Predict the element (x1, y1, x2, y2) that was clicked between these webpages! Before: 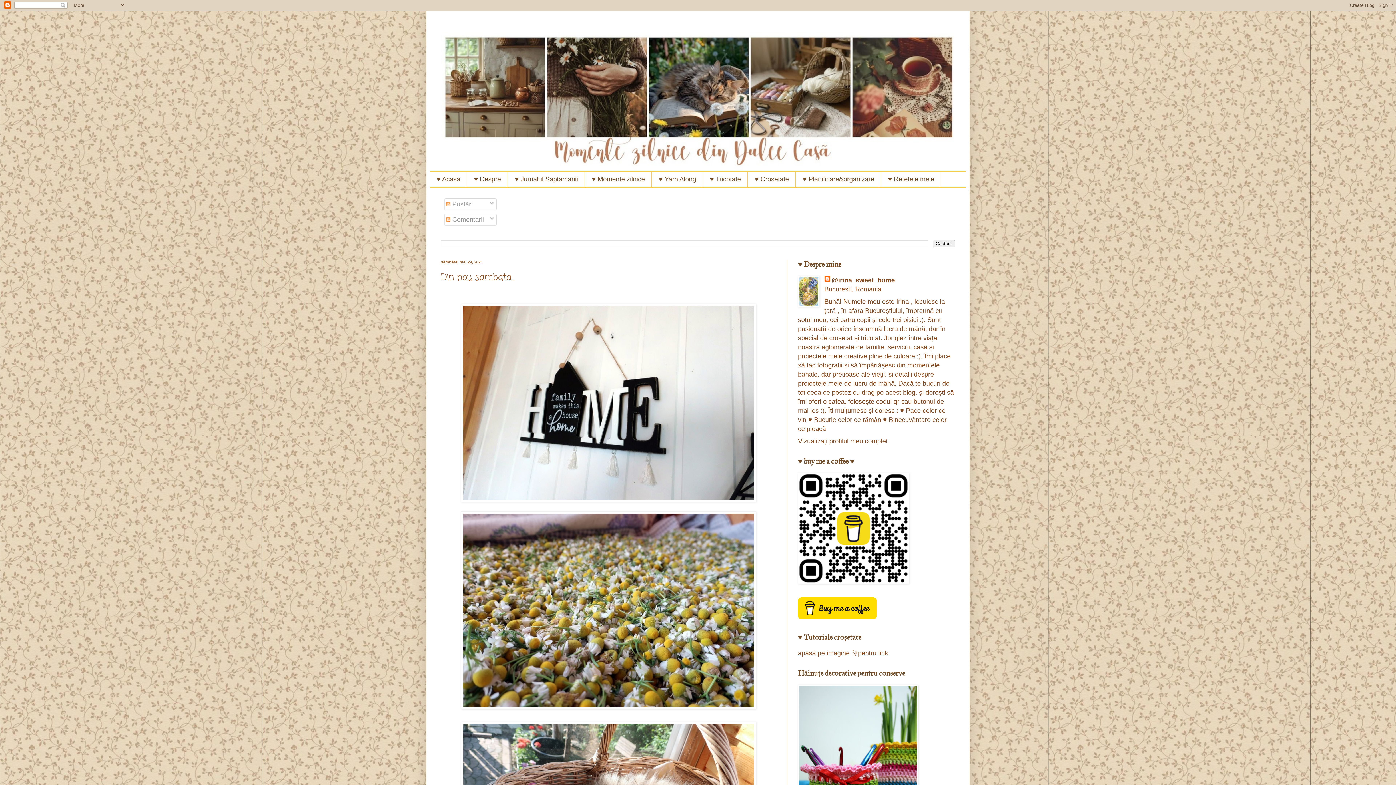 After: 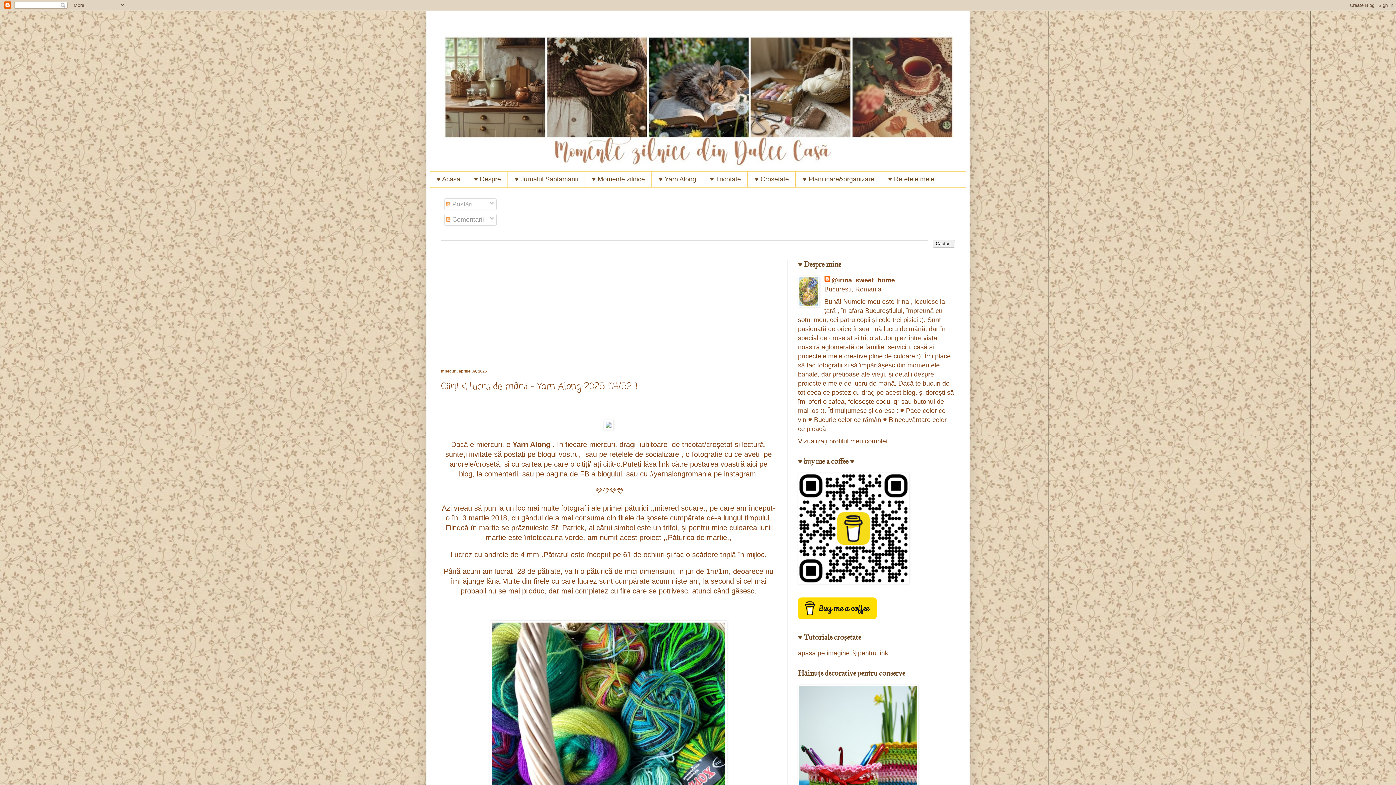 Action: bbox: (430, 14, 966, 171)